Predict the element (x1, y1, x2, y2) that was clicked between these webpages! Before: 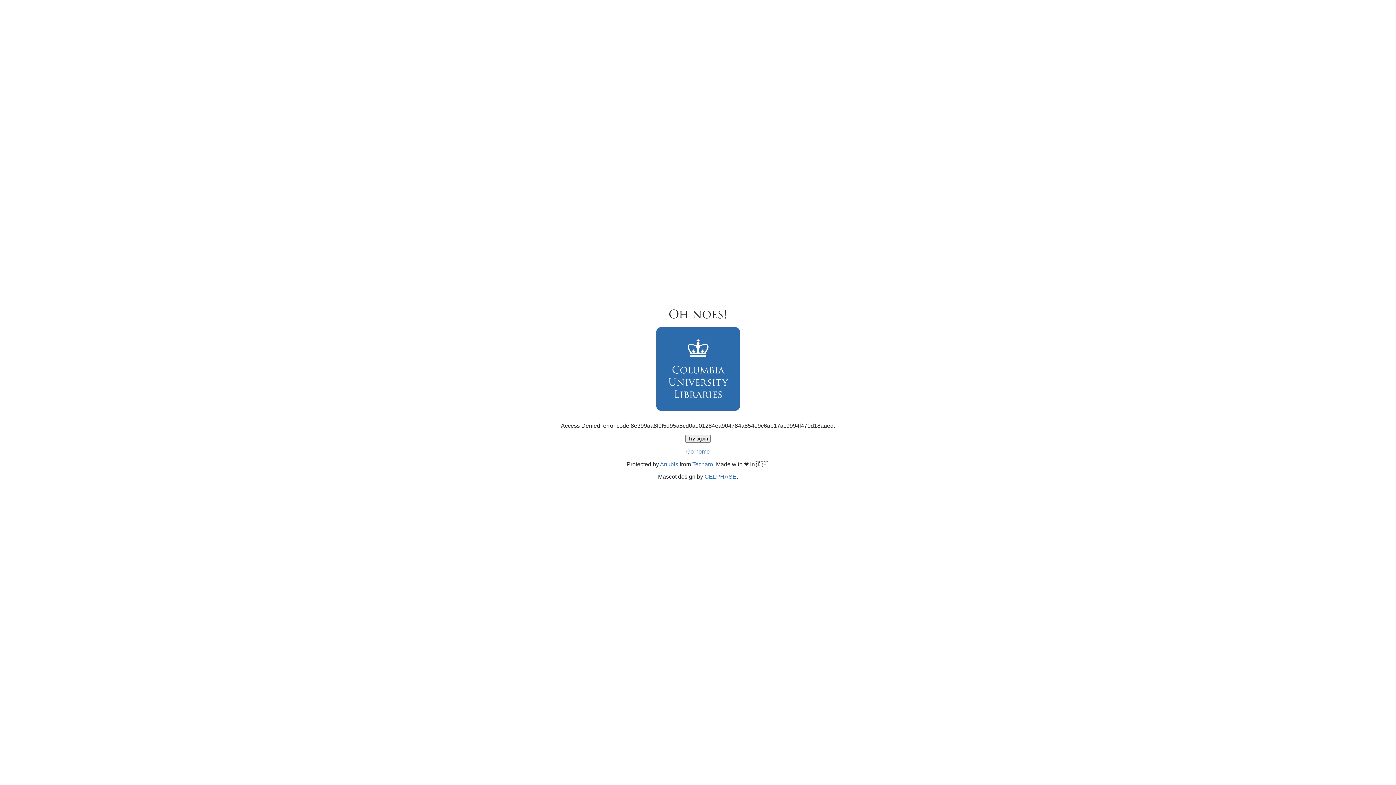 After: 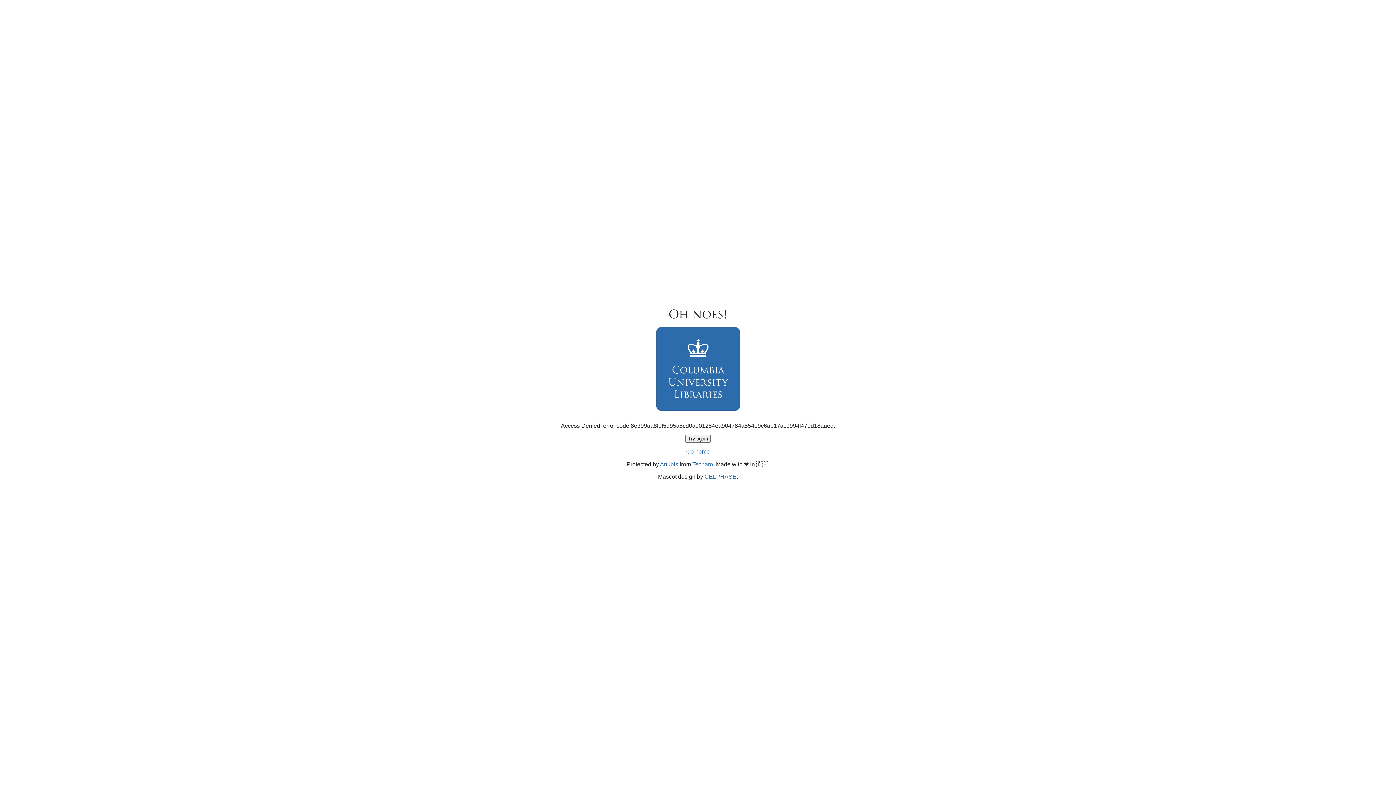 Action: label: Try again bbox: (685, 435, 710, 442)